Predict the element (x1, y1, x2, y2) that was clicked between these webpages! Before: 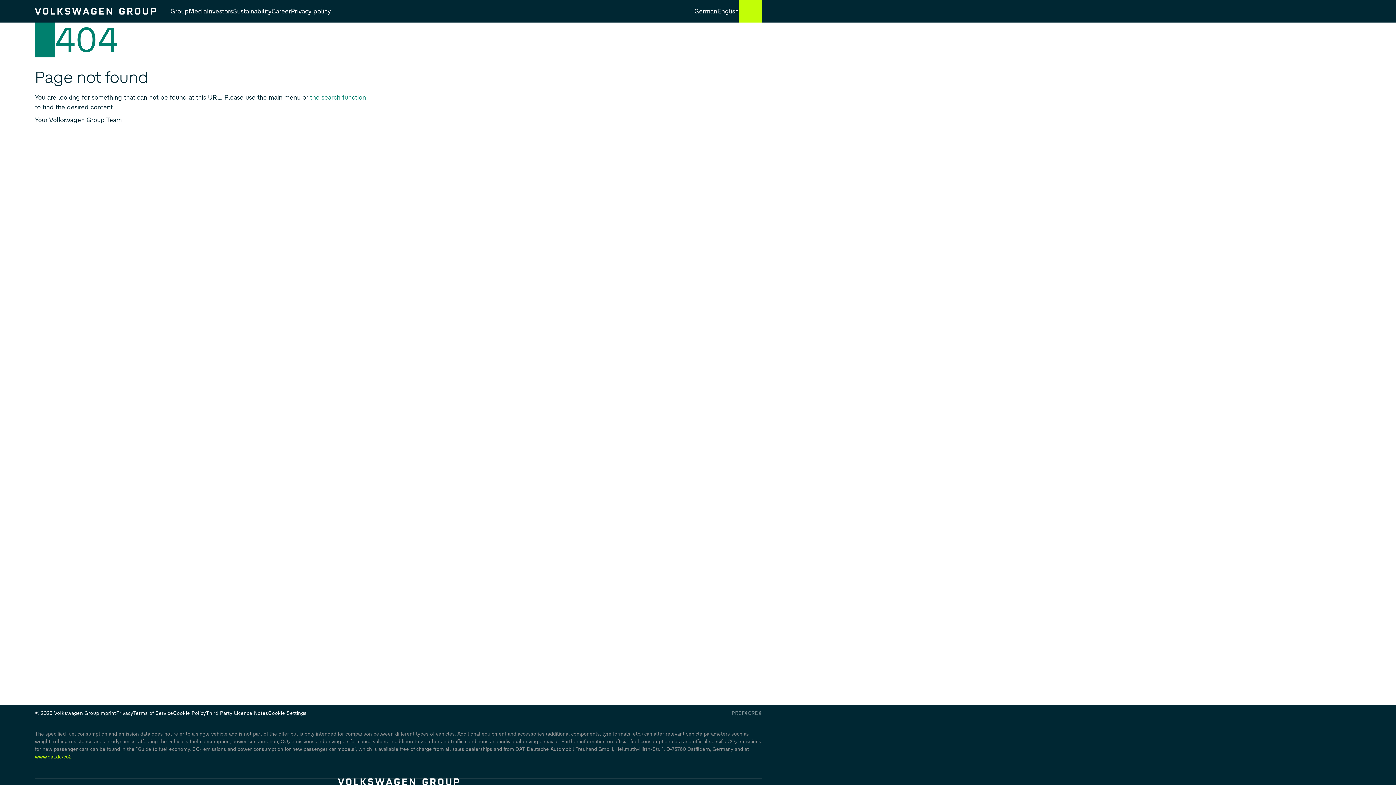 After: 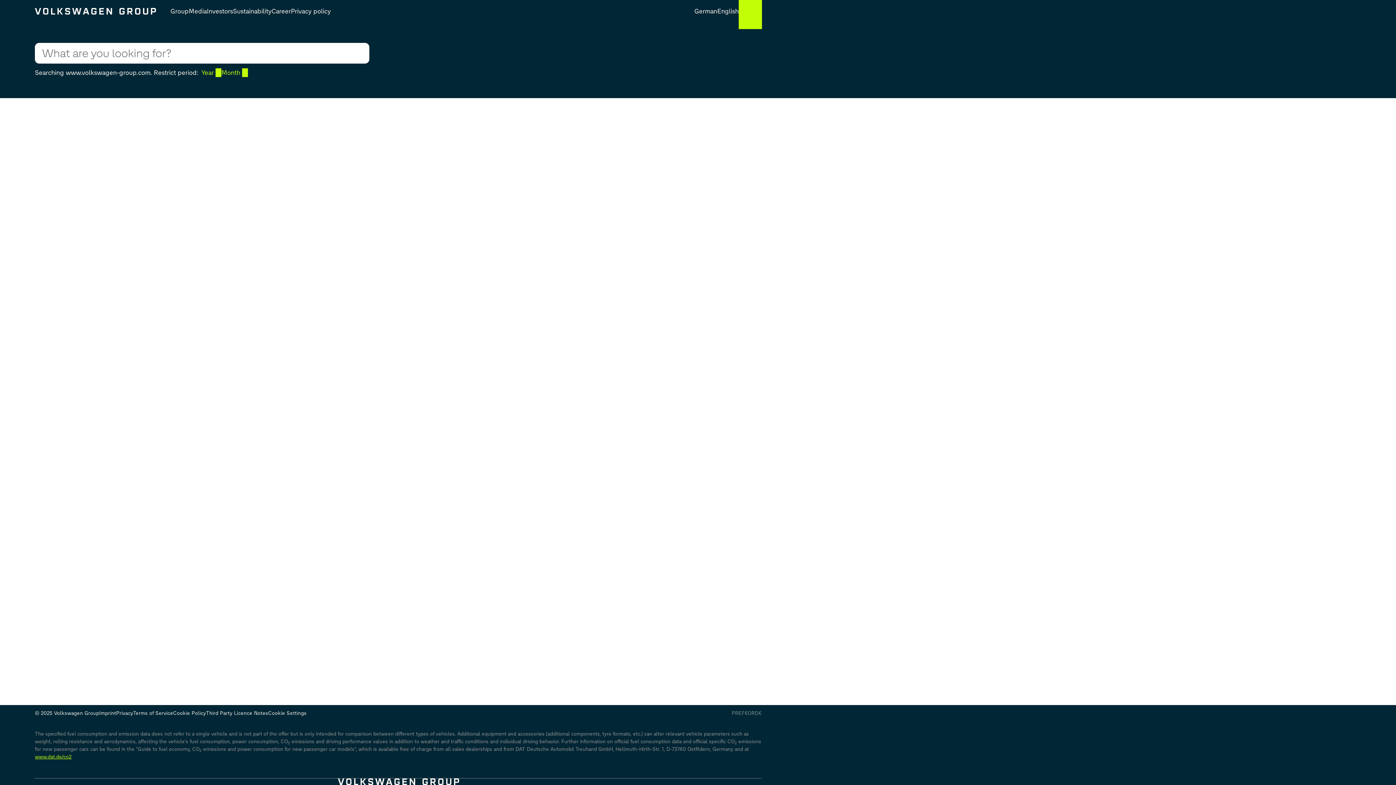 Action: label: the search function bbox: (310, 93, 366, 101)